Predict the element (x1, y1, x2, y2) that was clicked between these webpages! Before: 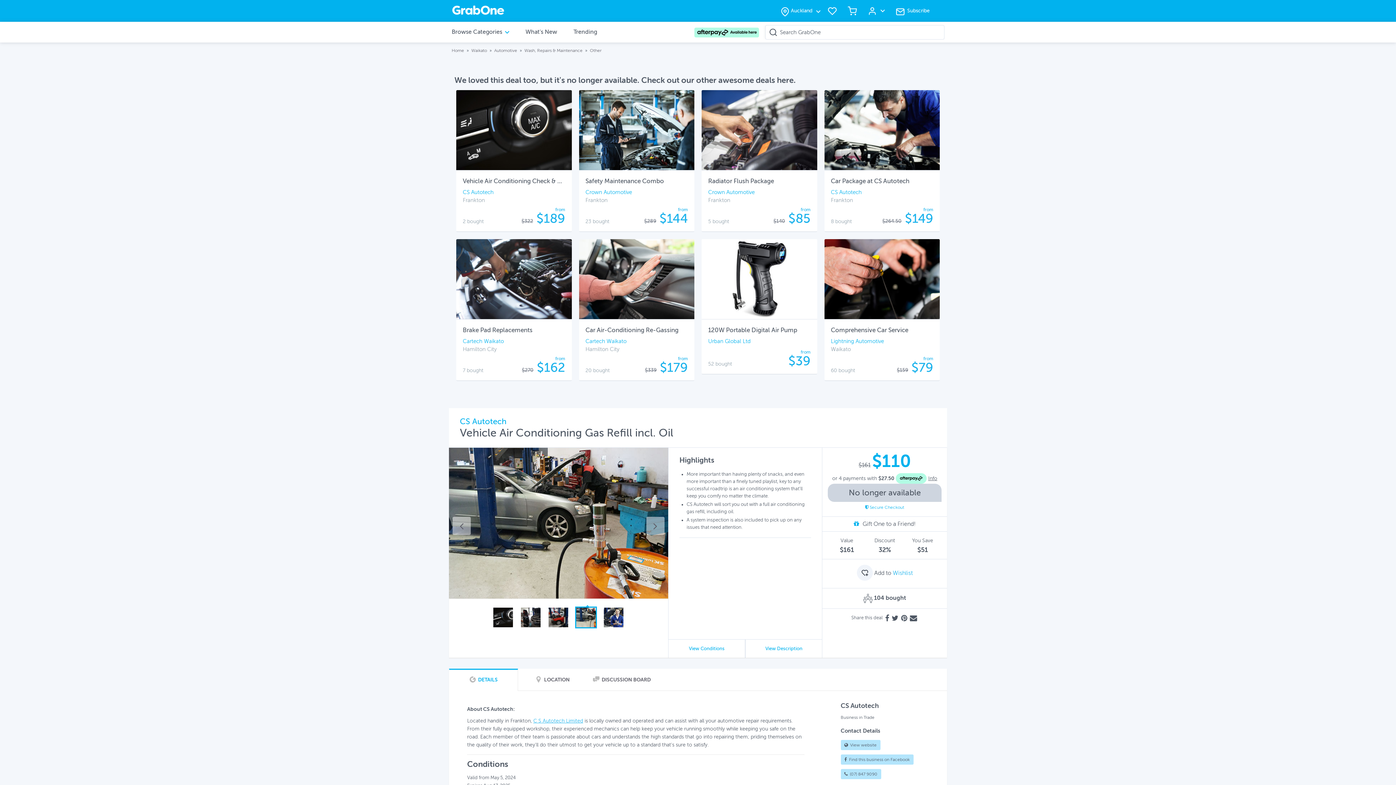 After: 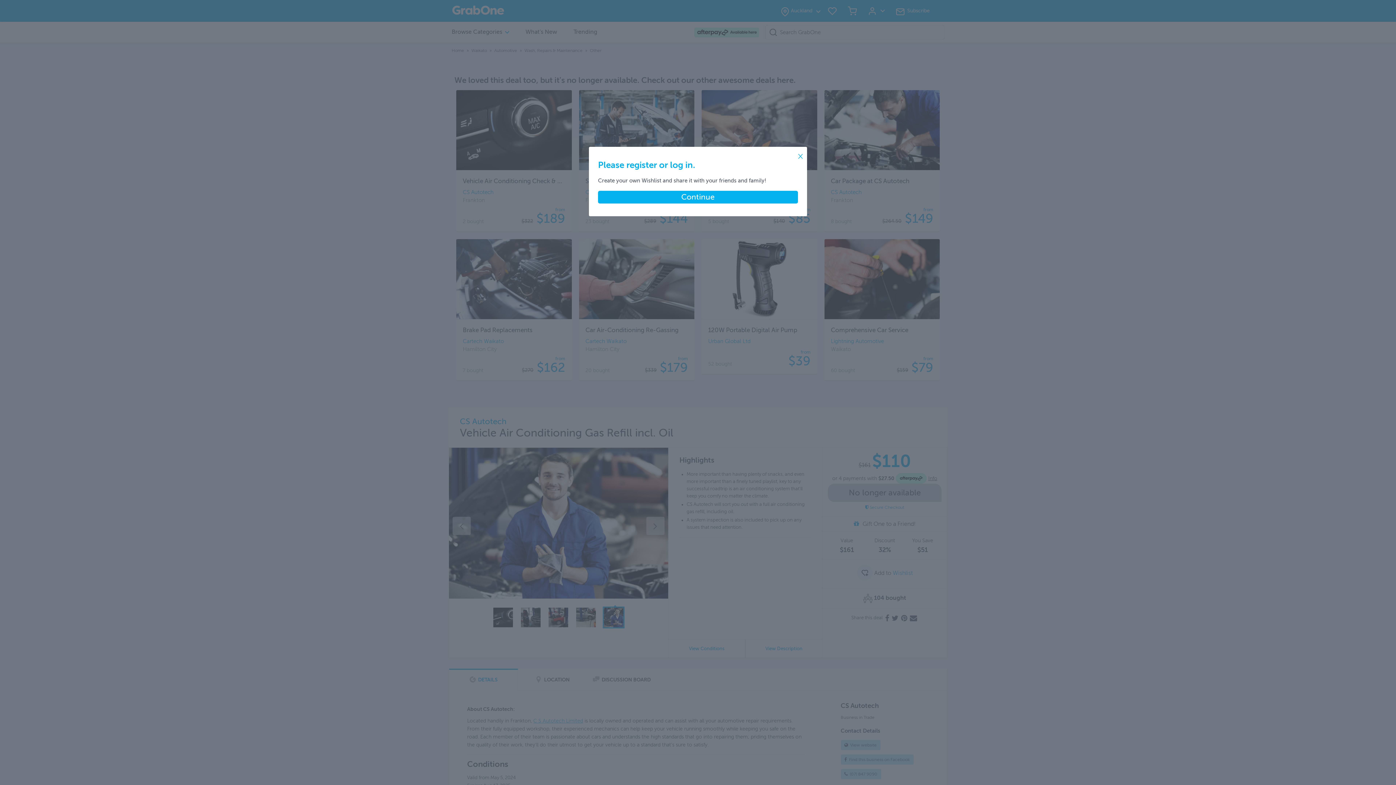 Action: bbox: (827, 8, 836, 13)